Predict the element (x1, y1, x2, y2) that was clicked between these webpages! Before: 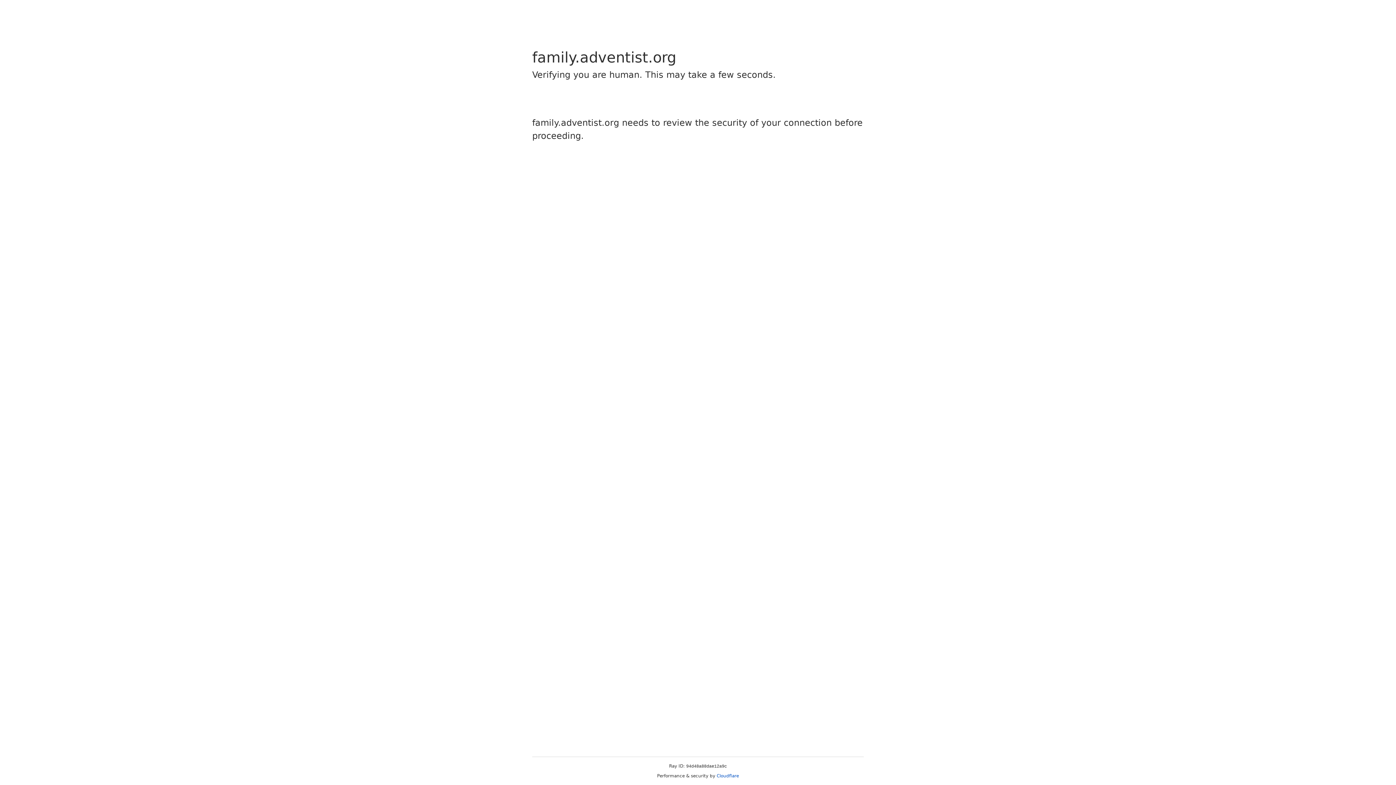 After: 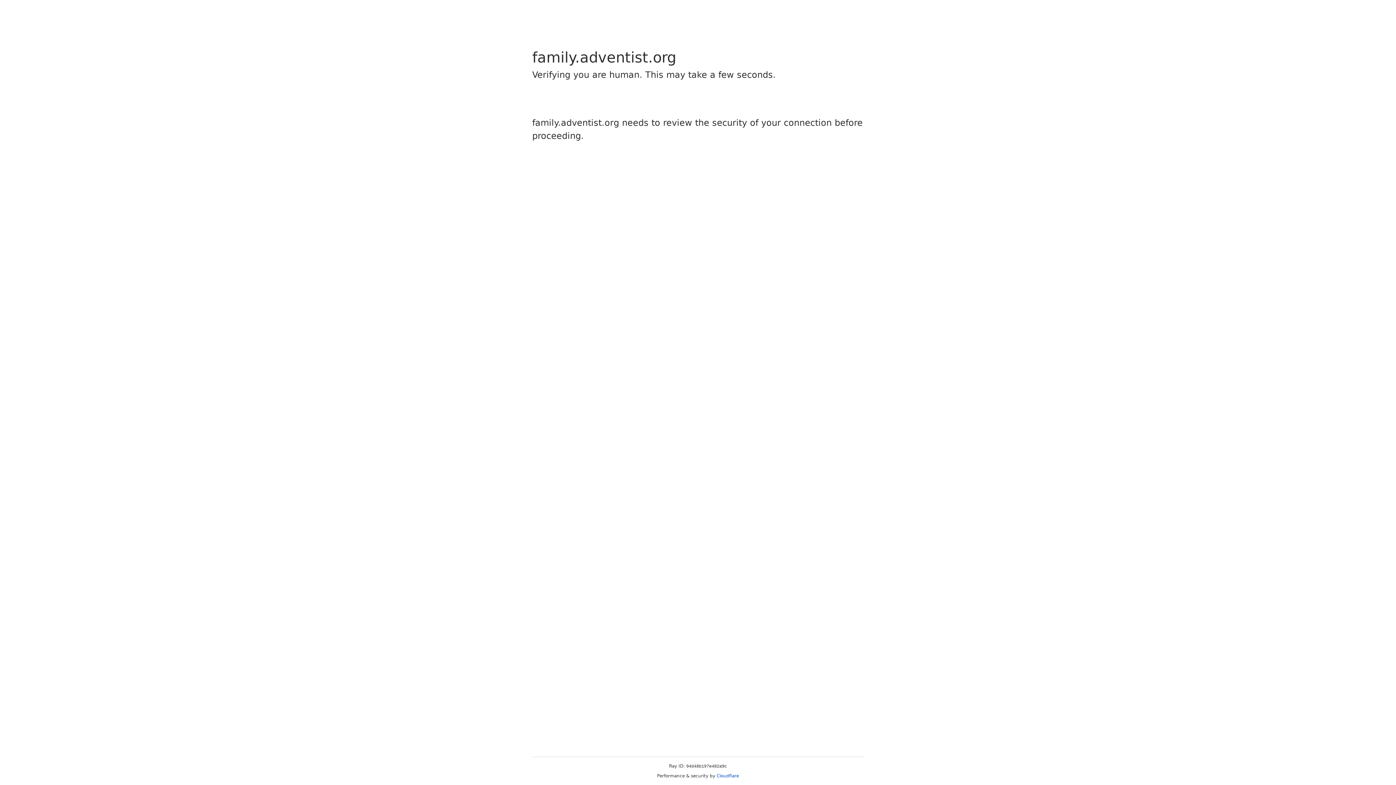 Action: label: Cloudflare bbox: (716, 773, 739, 778)